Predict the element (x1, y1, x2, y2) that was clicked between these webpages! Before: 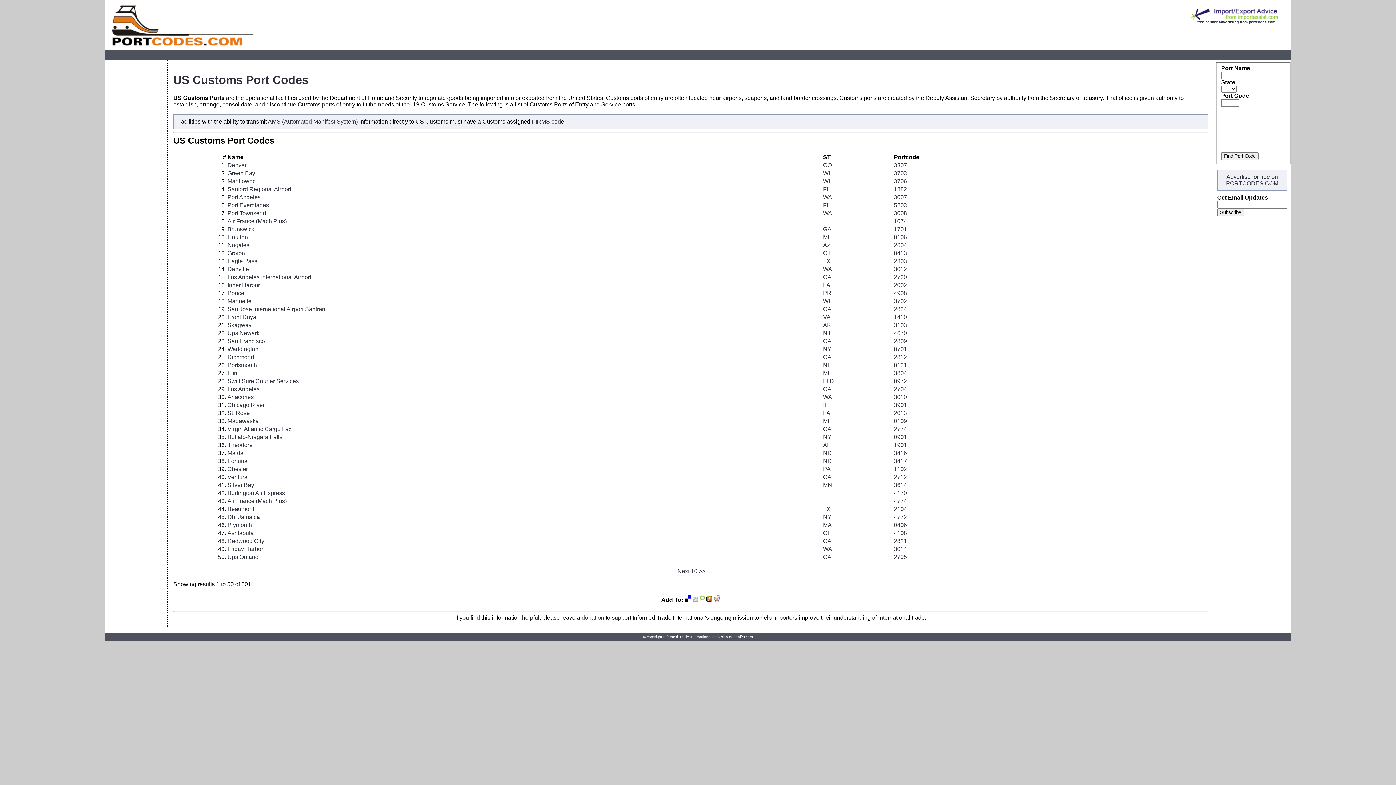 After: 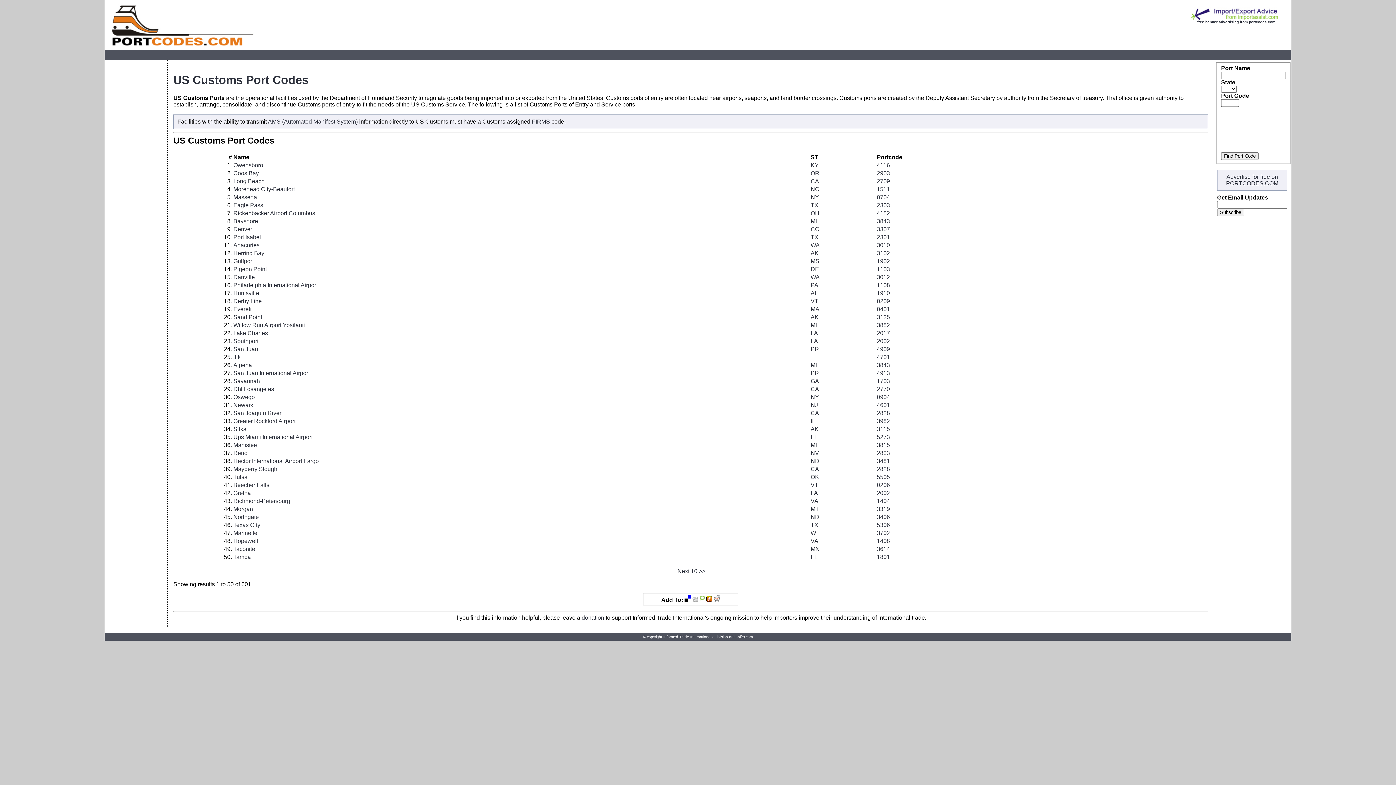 Action: label: Air France (Mach Plus) bbox: (227, 218, 286, 224)